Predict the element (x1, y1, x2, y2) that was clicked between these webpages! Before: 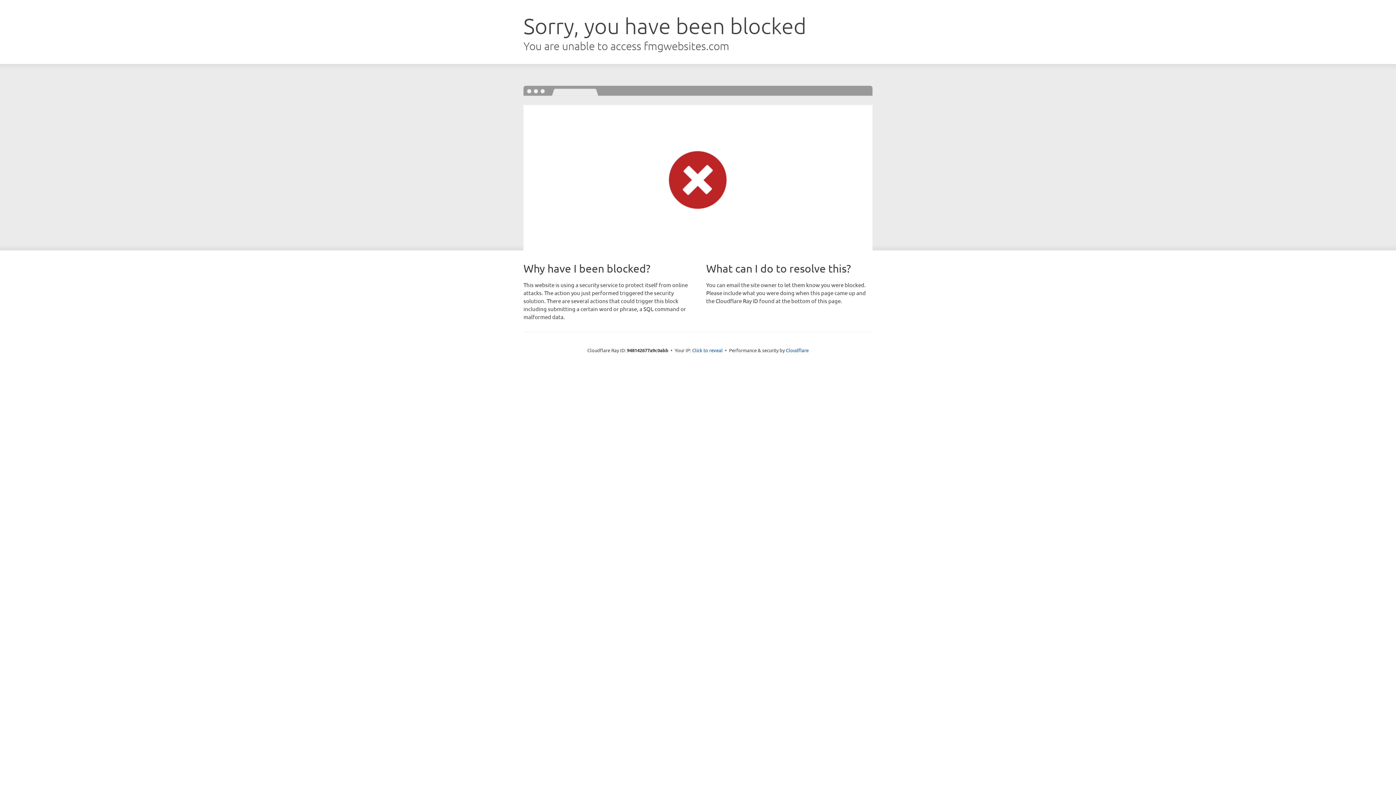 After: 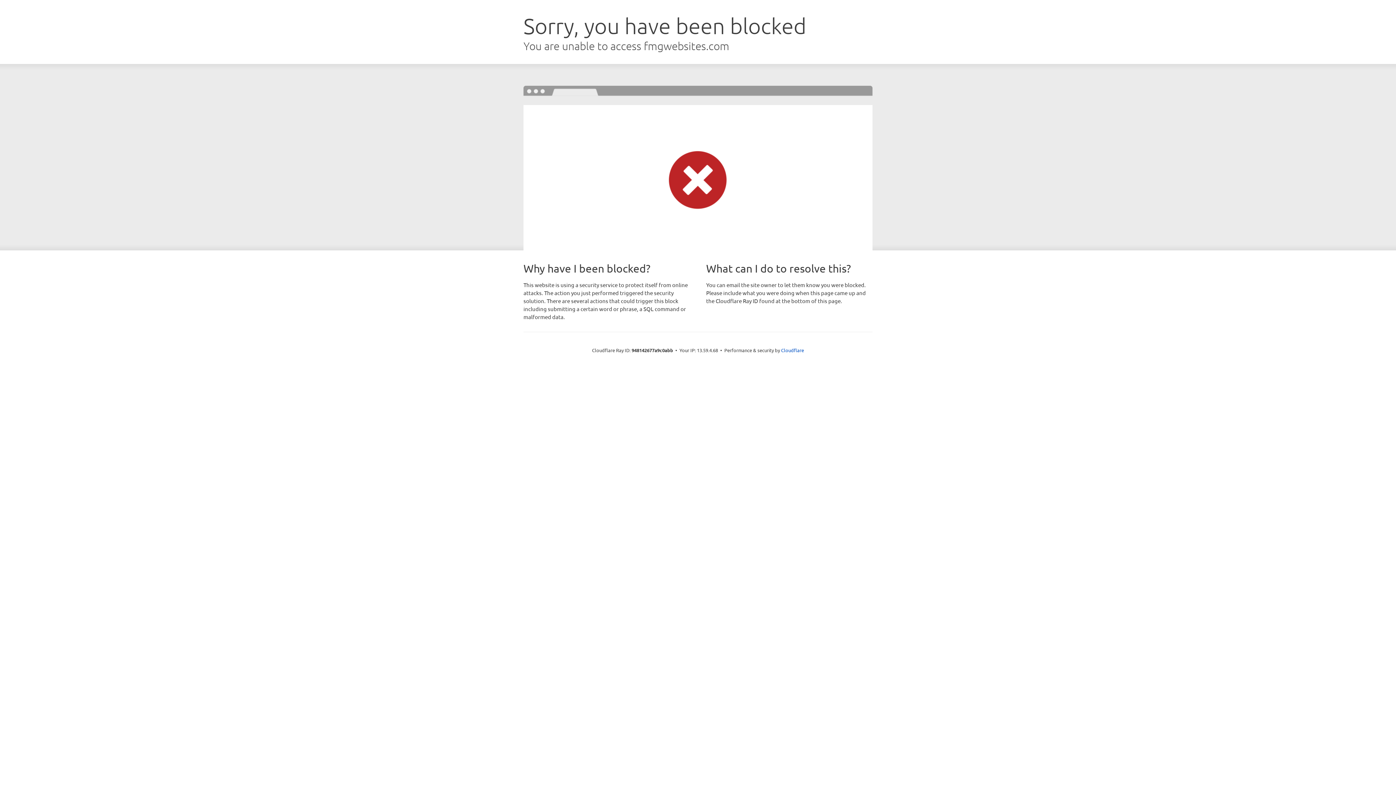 Action: bbox: (692, 346, 722, 353) label: Click to reveal